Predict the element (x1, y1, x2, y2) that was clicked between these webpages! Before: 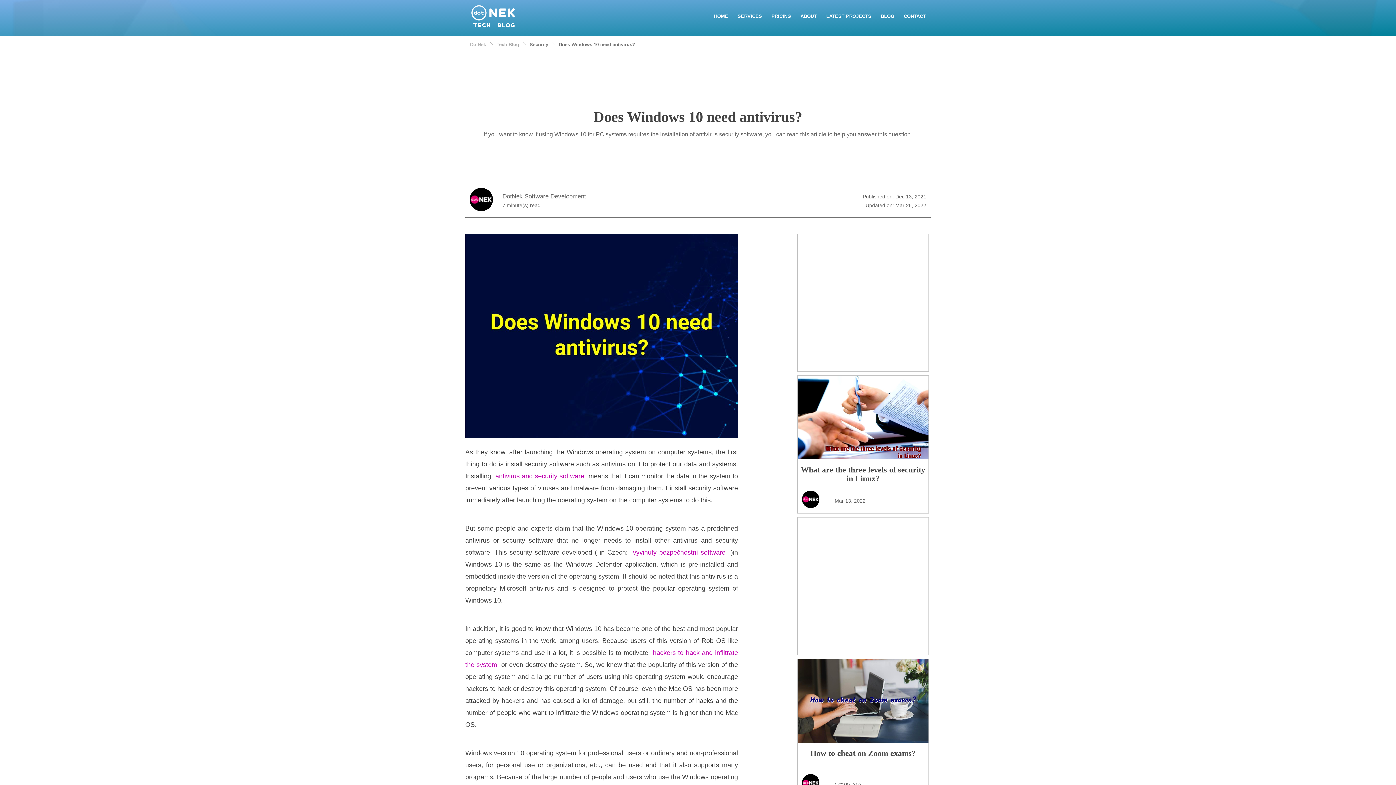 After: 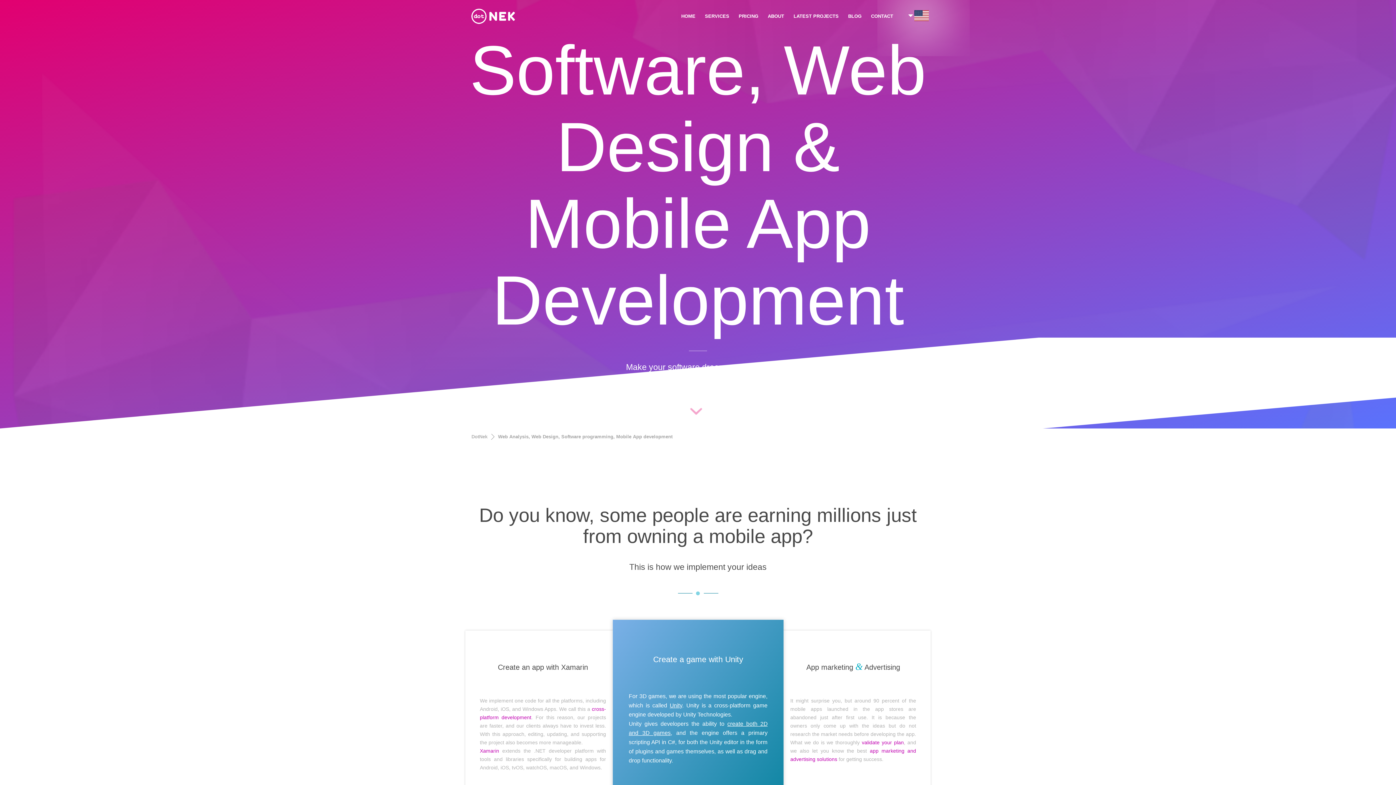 Action: label: DotNek bbox: (470, 41, 486, 47)